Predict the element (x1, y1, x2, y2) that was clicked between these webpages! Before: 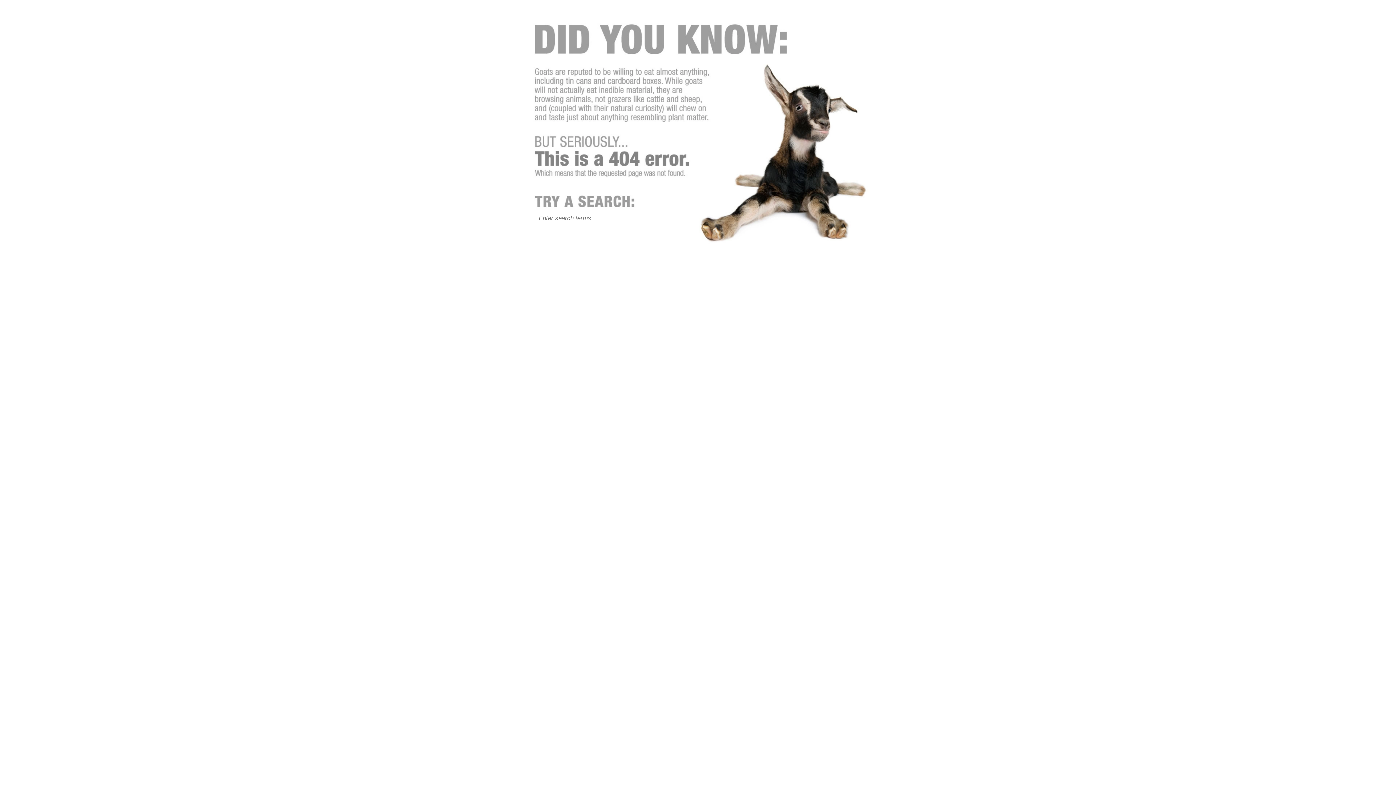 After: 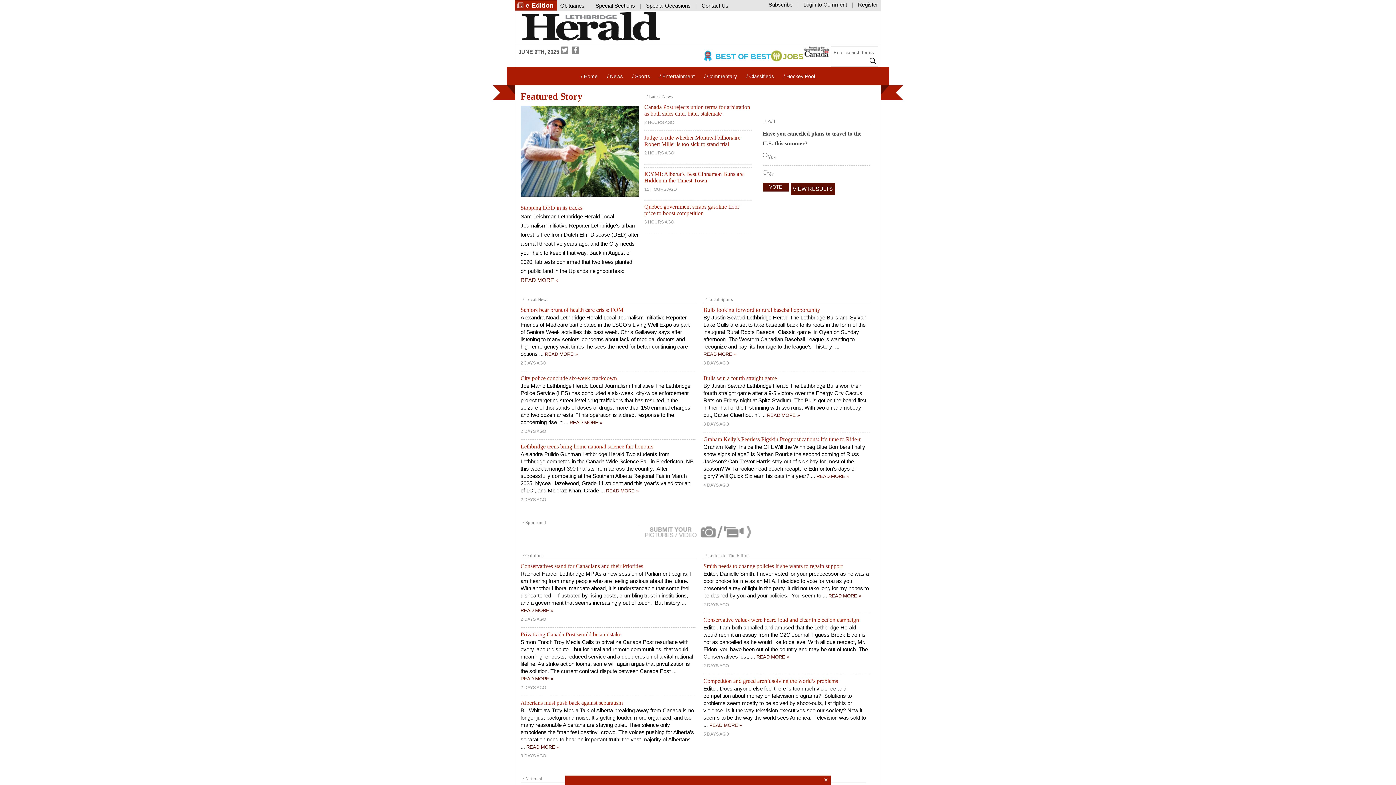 Action: bbox: (529, 335, 678, 341)